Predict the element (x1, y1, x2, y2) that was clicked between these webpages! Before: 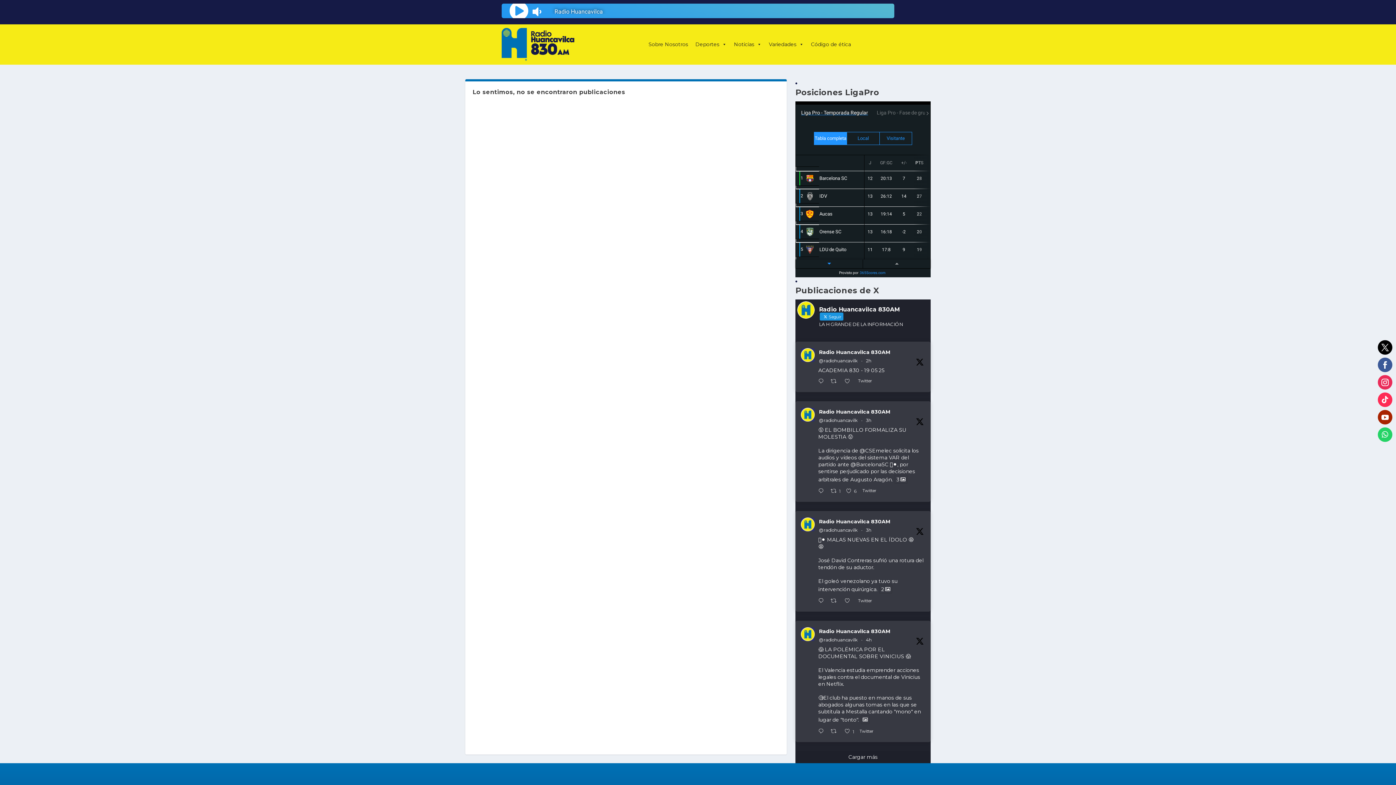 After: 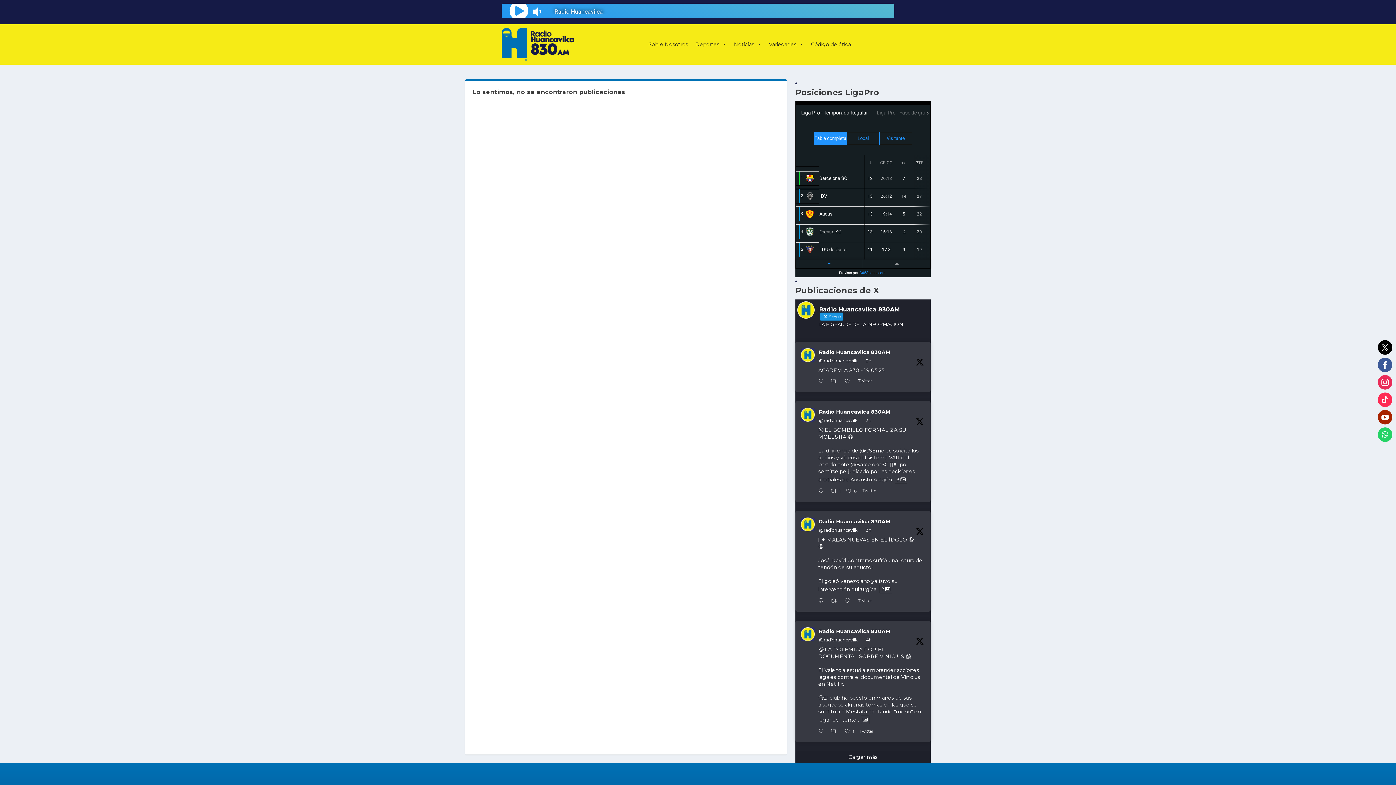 Action: label: @radiohuancavilk bbox: (819, 417, 857, 423)